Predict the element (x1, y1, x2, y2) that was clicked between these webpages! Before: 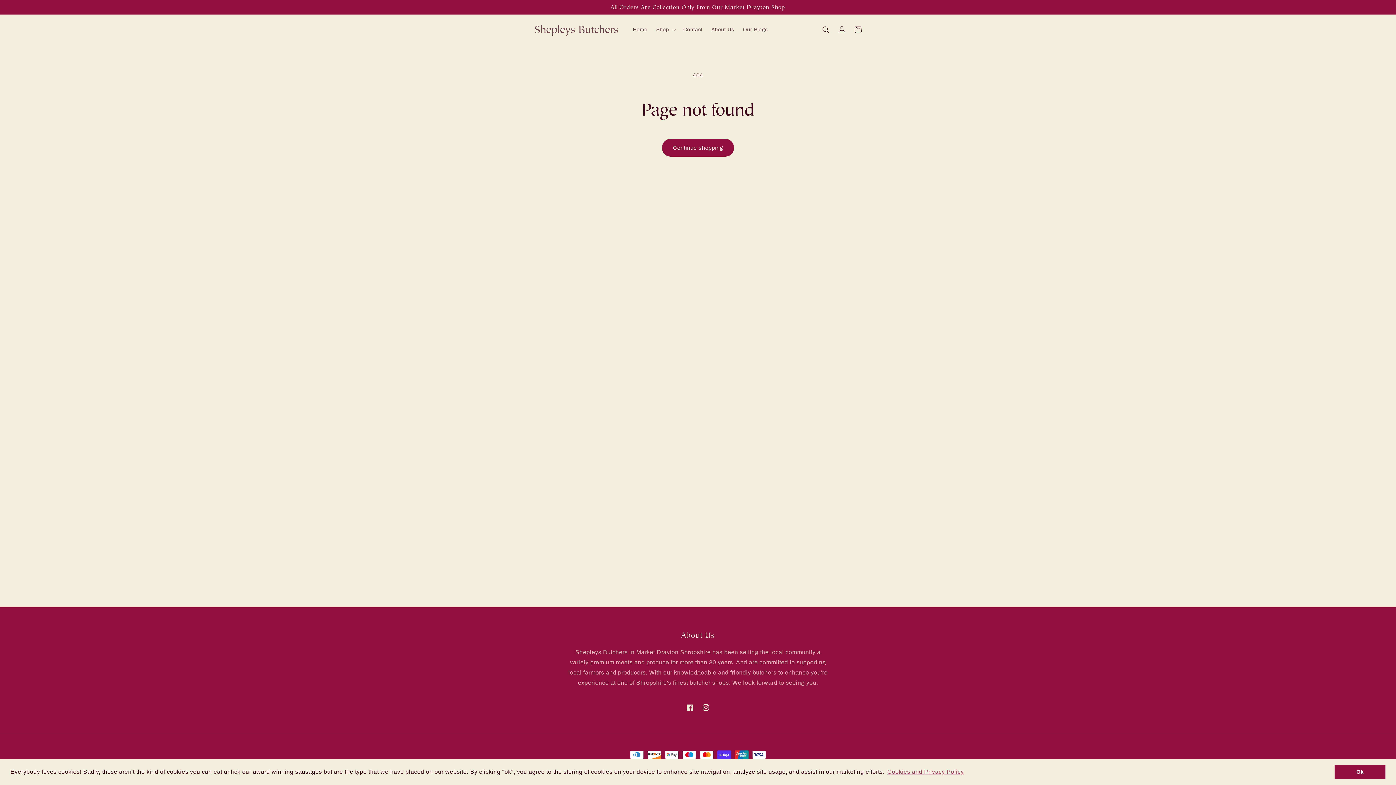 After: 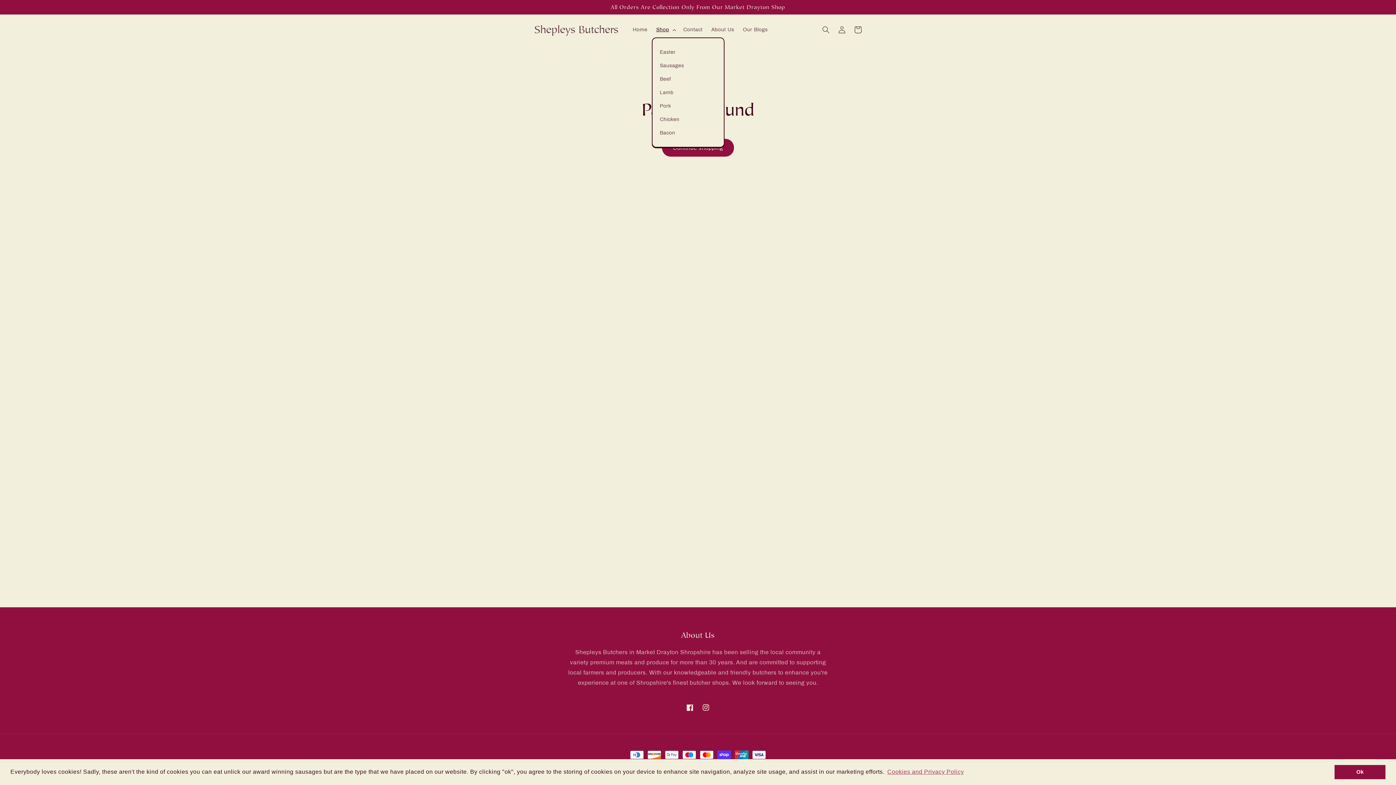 Action: label: Shop bbox: (652, 22, 679, 37)